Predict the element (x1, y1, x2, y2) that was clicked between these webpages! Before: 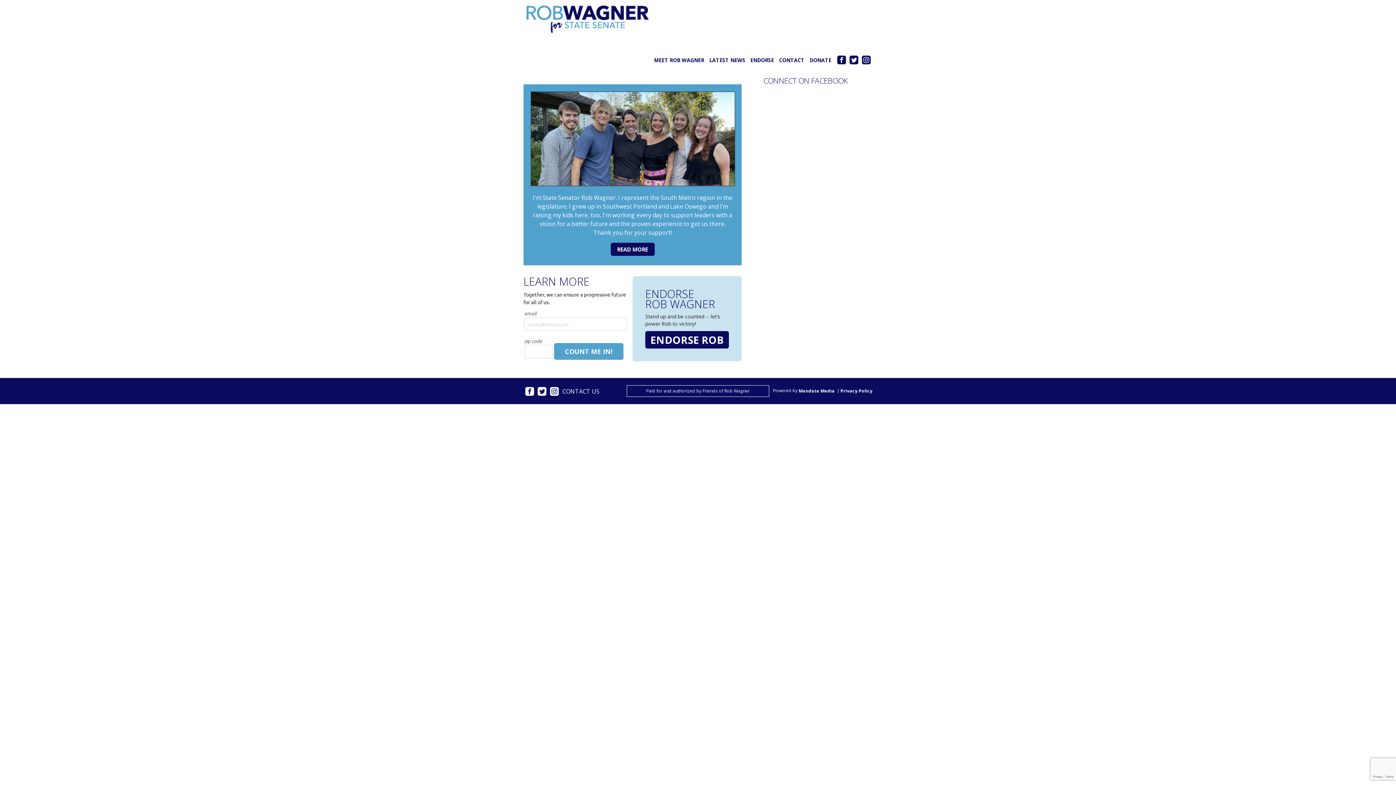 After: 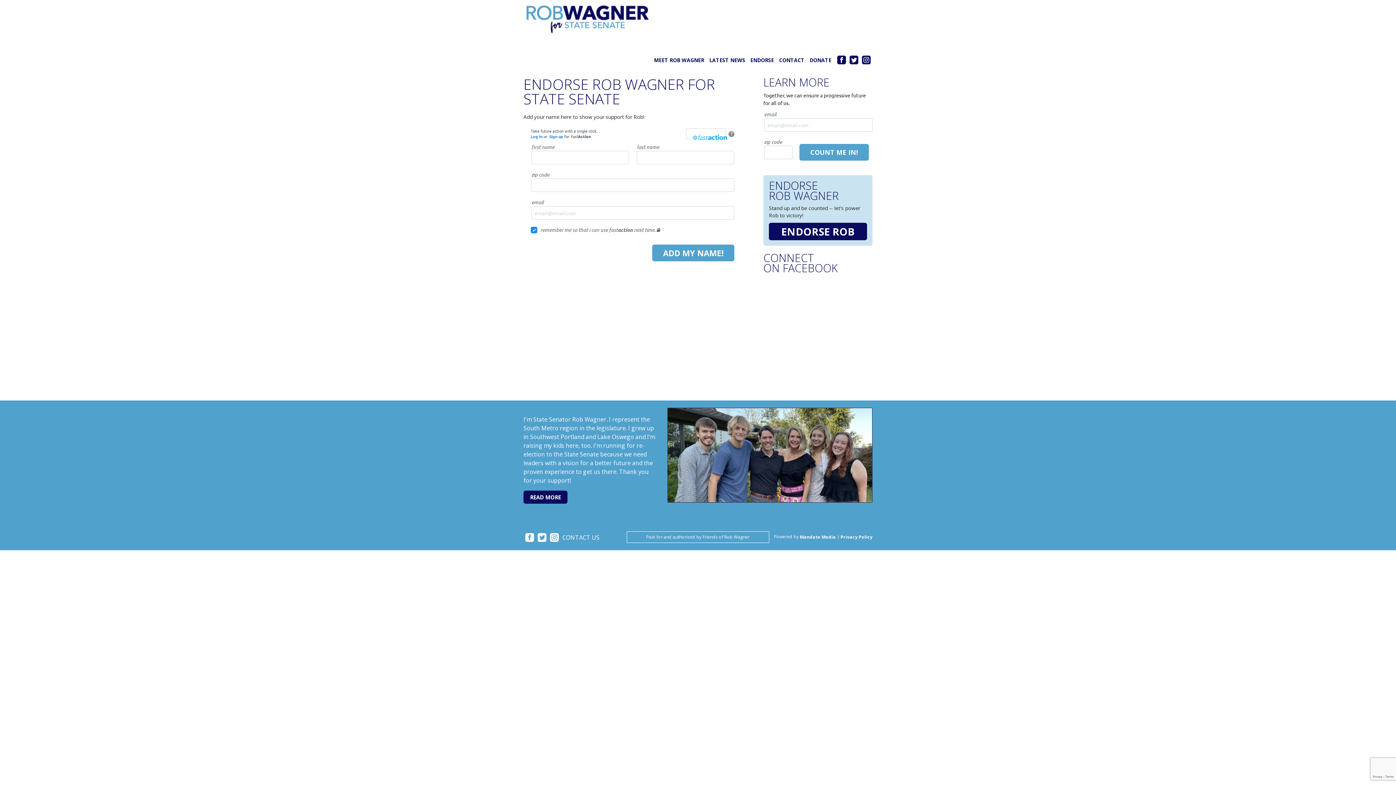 Action: bbox: (748, 56, 776, 64) label: ENDORSE